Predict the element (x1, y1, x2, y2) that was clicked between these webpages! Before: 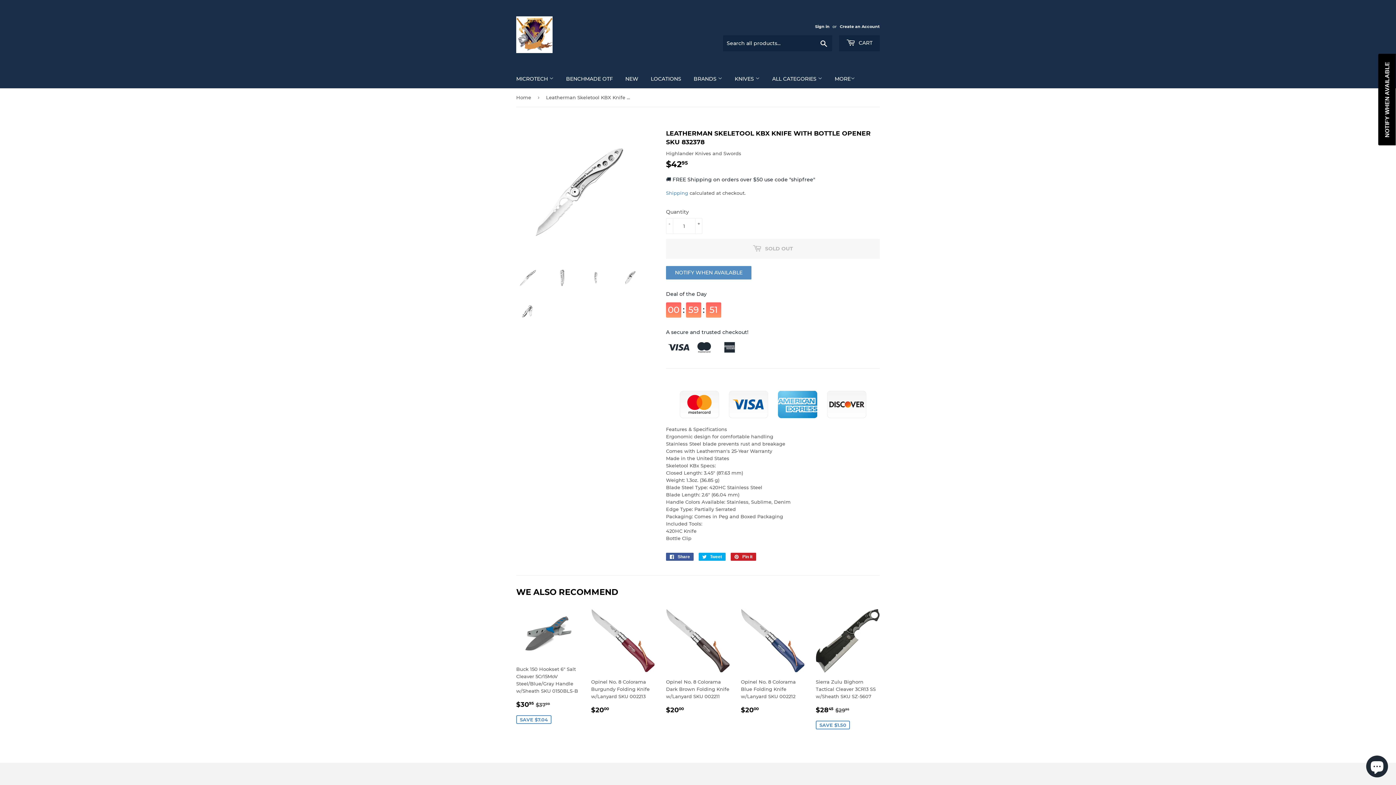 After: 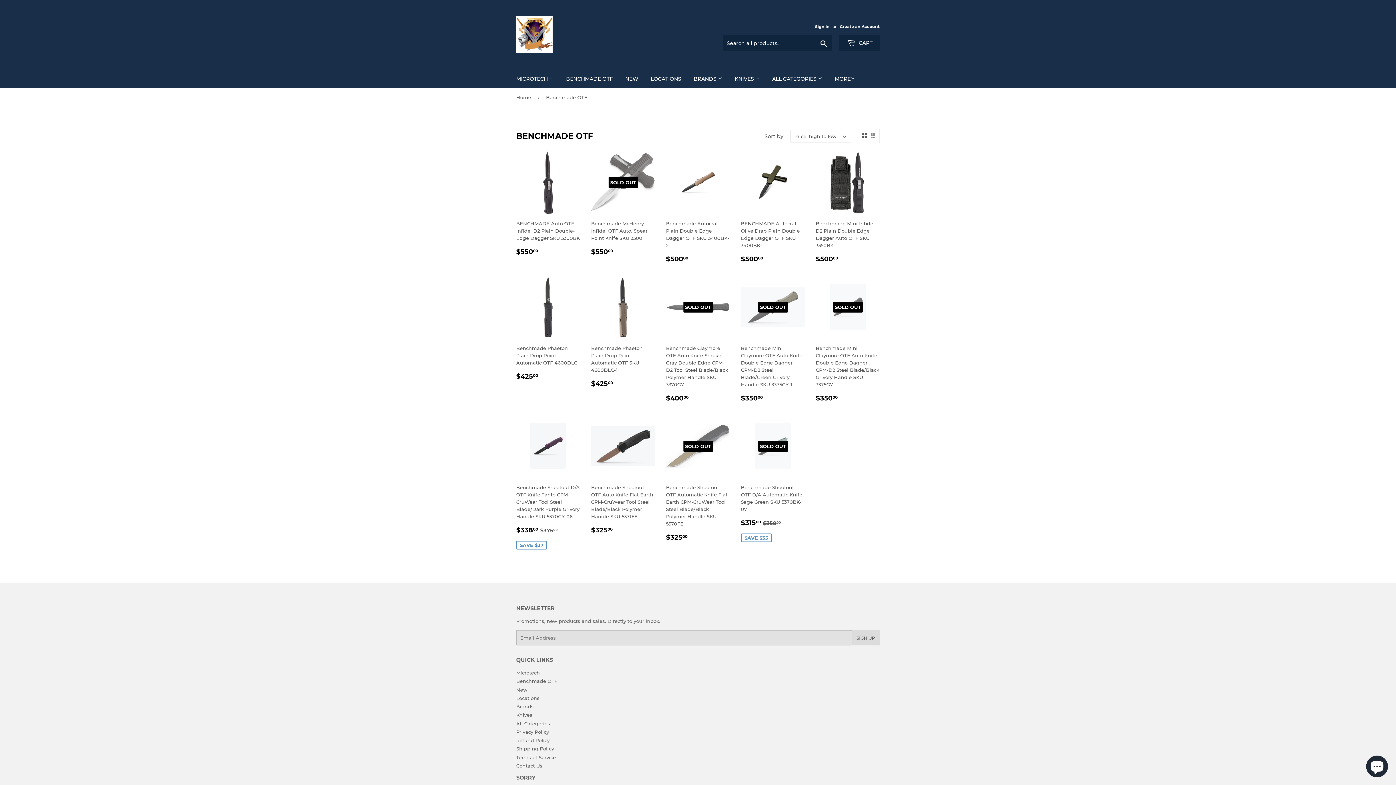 Action: bbox: (560, 69, 618, 88) label: BENCHMADE OTF